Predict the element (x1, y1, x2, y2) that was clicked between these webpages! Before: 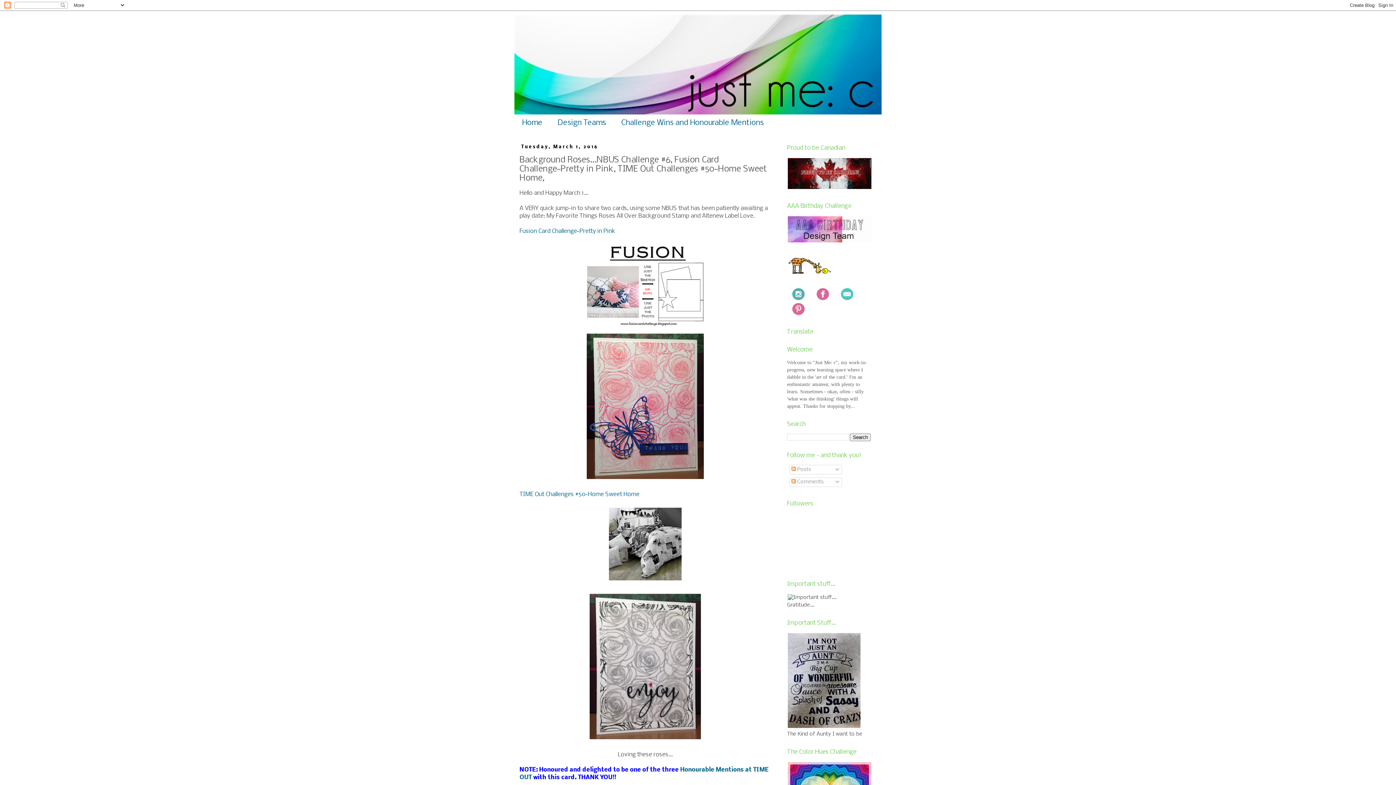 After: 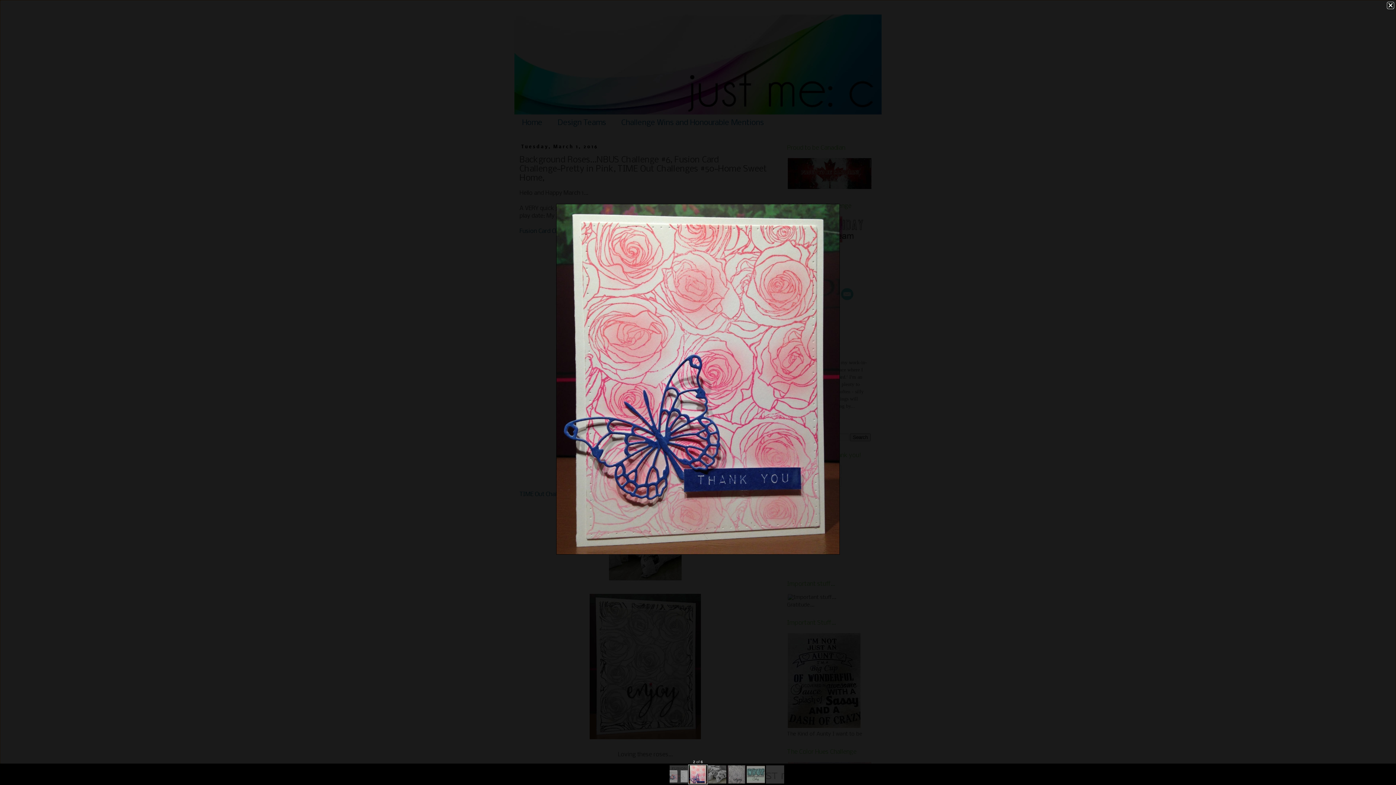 Action: bbox: (585, 476, 705, 482)